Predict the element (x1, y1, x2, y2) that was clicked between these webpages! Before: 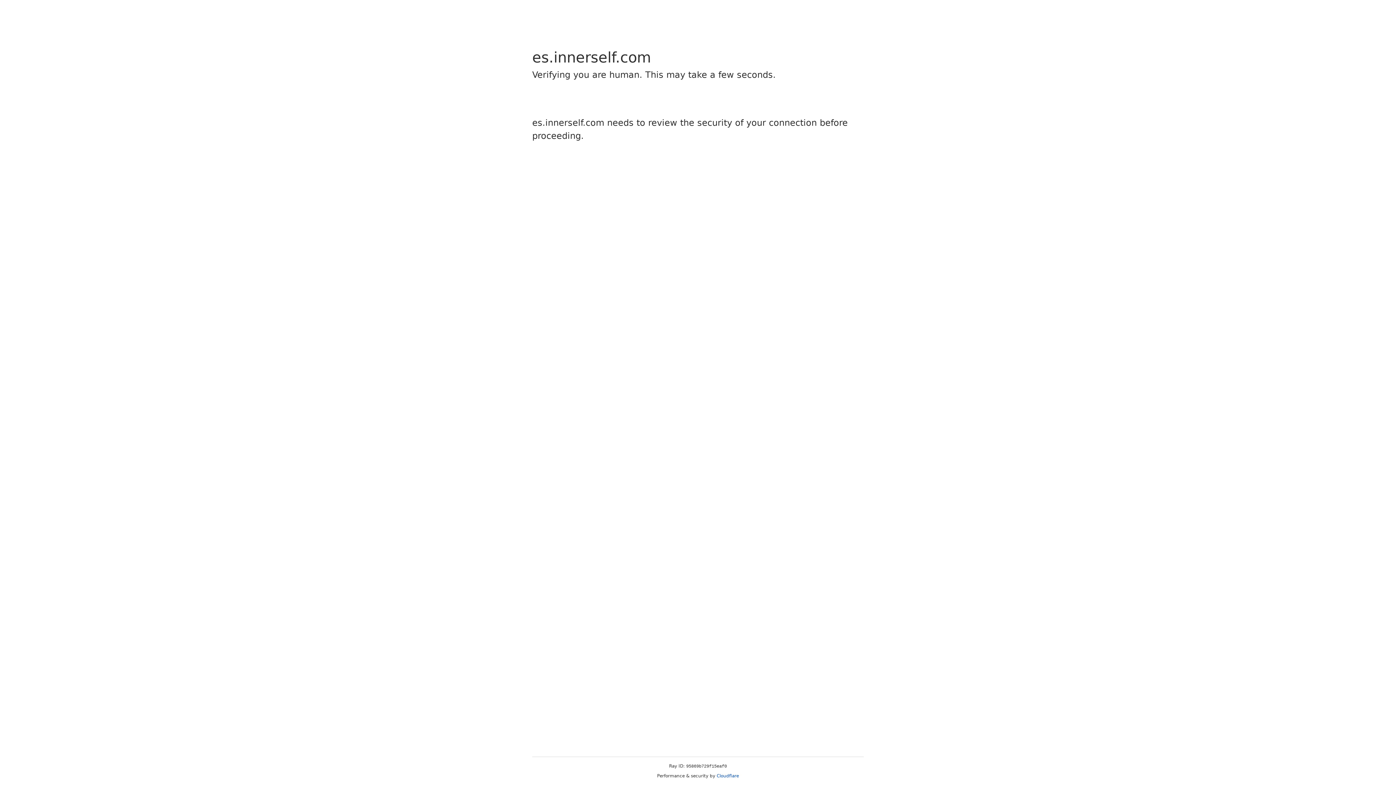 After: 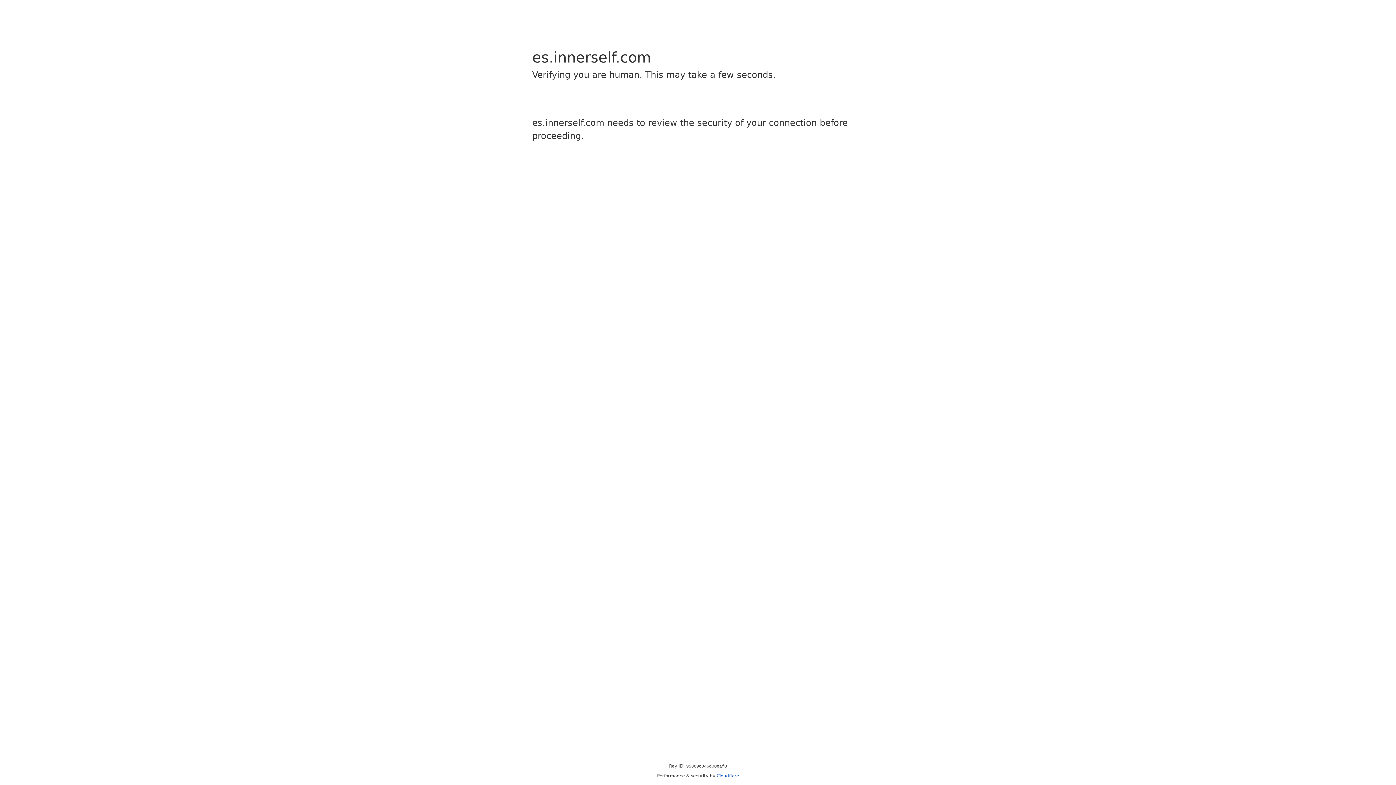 Action: bbox: (716, 773, 739, 778) label: Cloudflare